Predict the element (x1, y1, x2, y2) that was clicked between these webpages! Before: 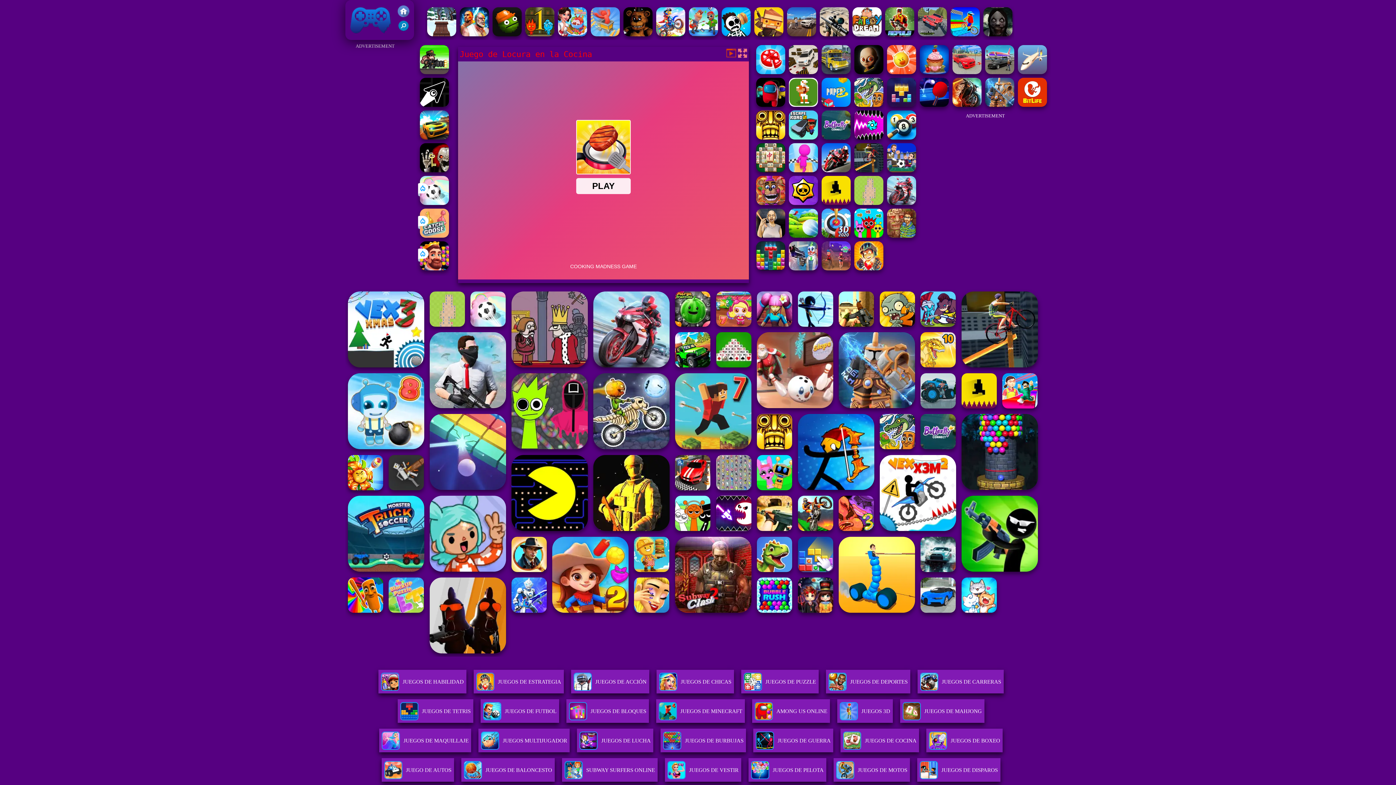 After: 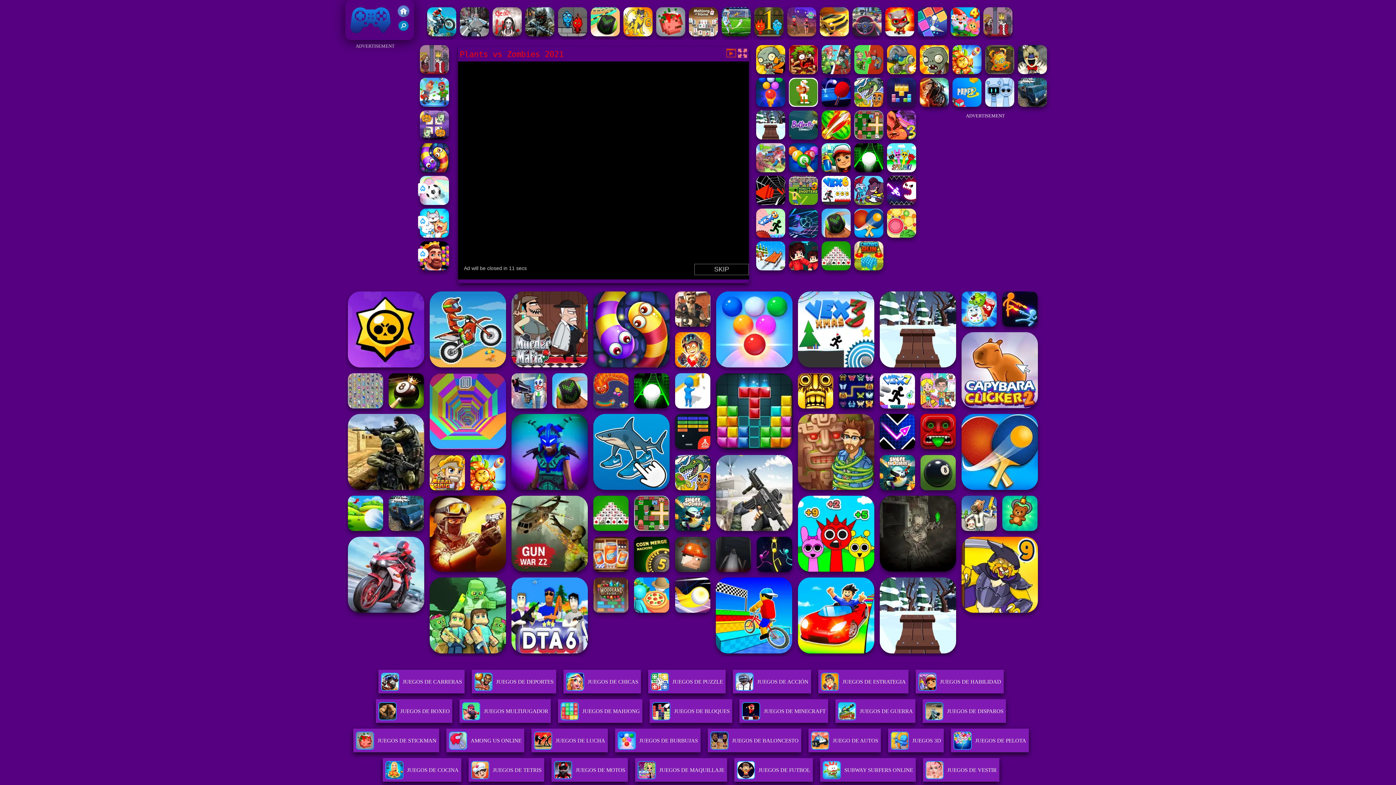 Action: bbox: (880, 291, 915, 326)